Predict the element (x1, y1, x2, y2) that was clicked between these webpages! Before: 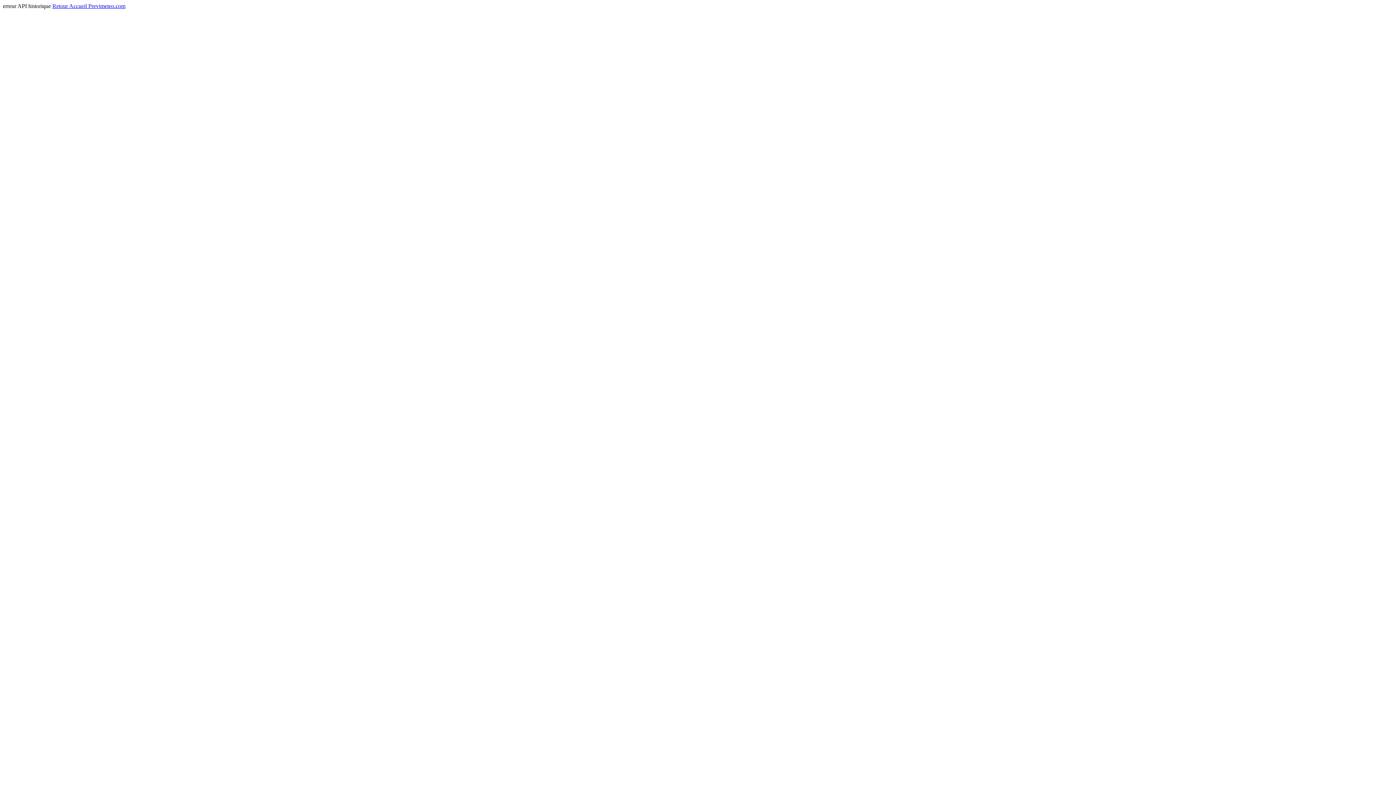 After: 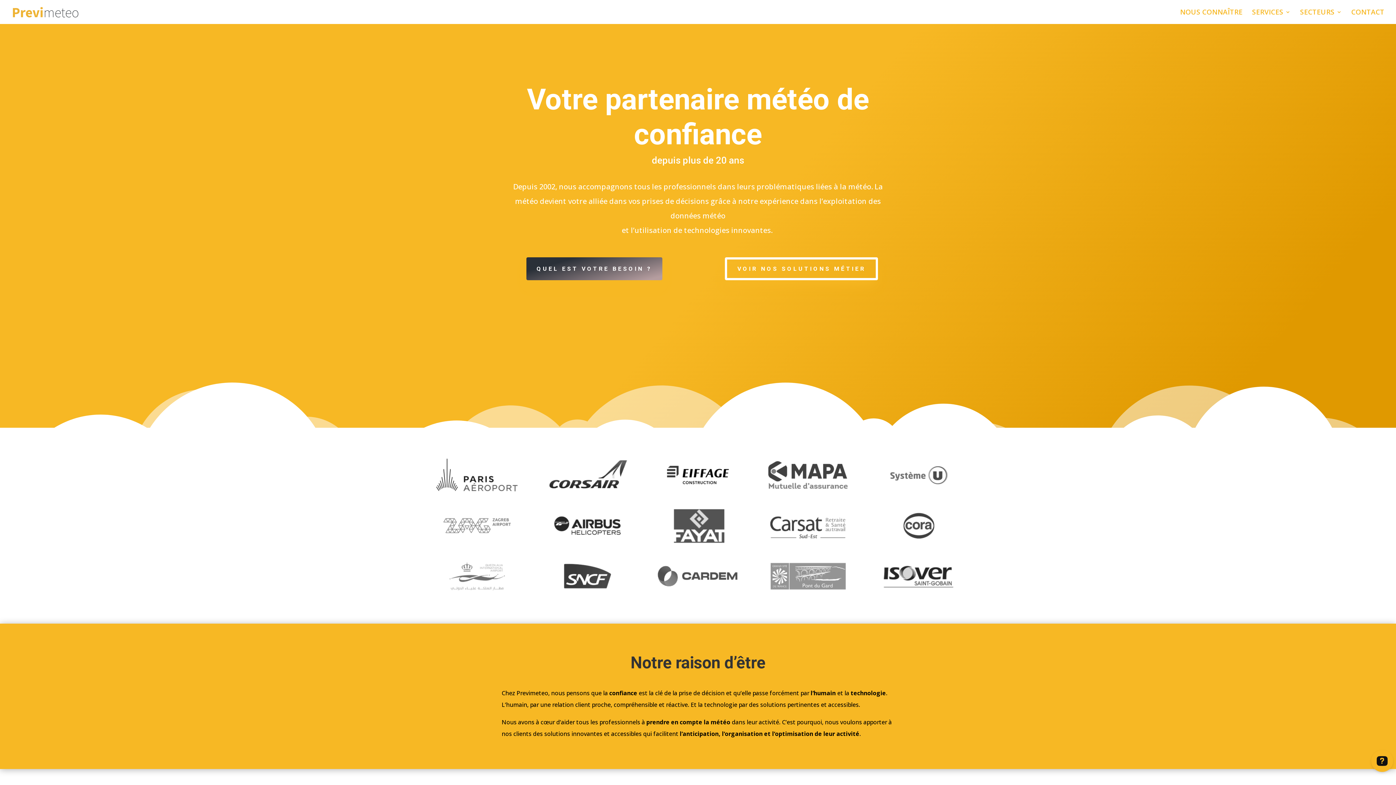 Action: label: Retour Accueil Previmeteo.com bbox: (52, 2, 125, 9)